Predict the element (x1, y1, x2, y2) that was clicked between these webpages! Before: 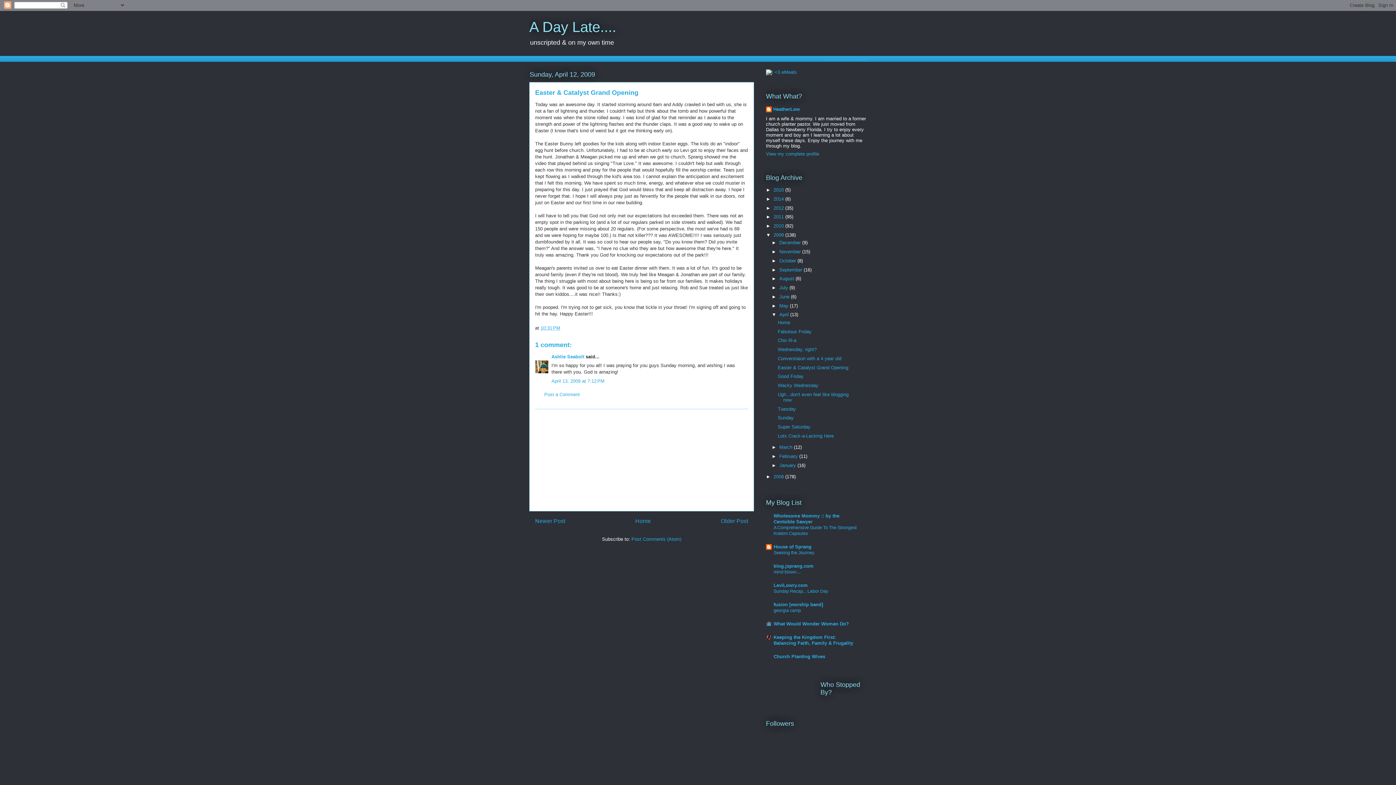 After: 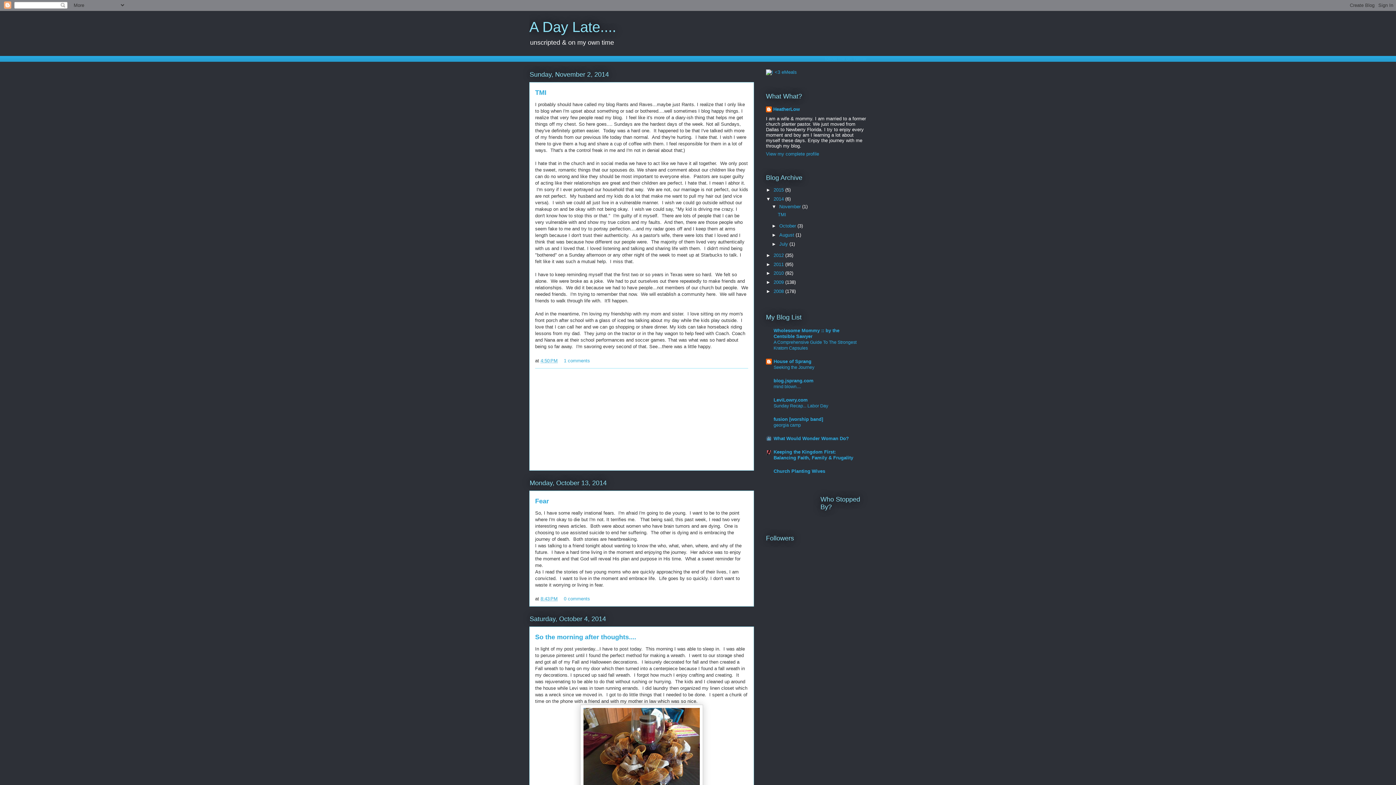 Action: label: 2014  bbox: (773, 196, 785, 201)